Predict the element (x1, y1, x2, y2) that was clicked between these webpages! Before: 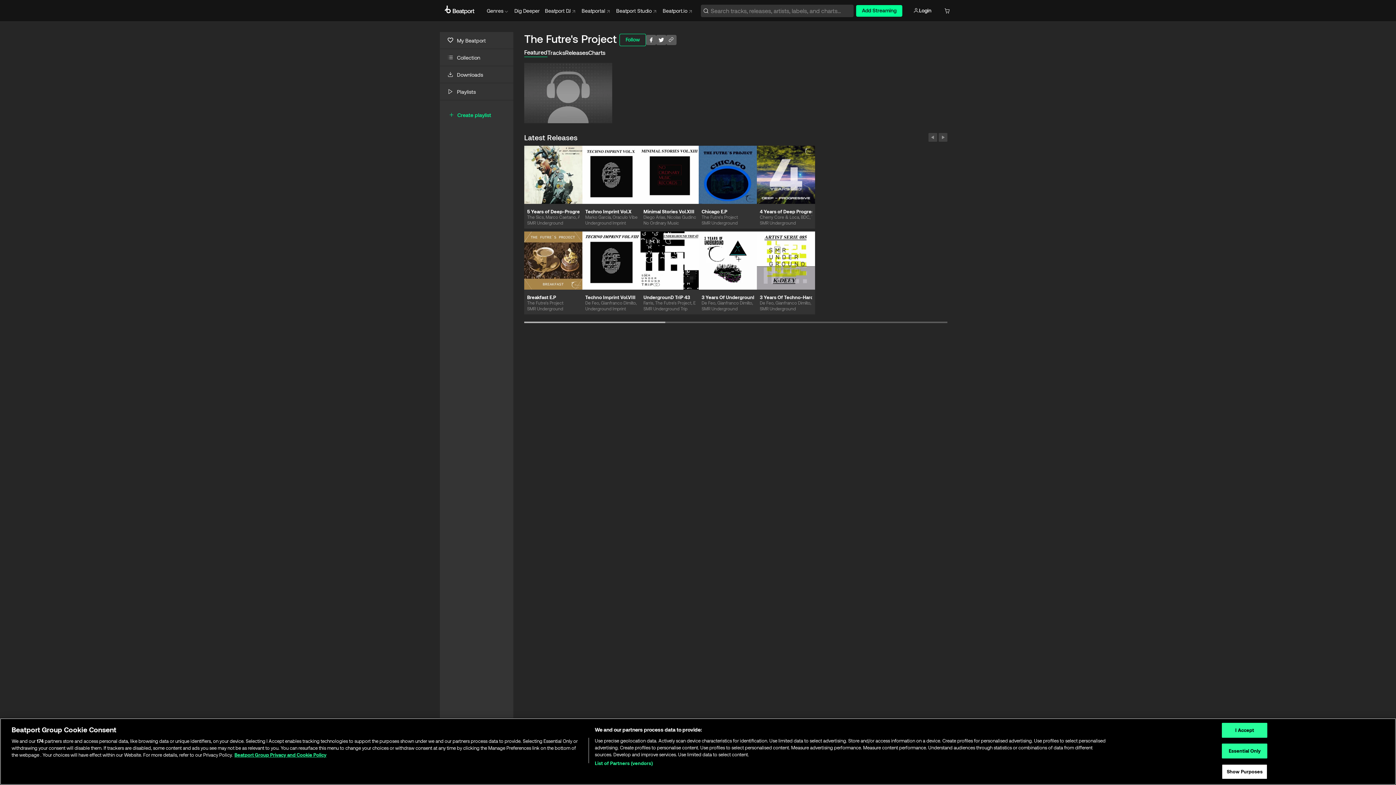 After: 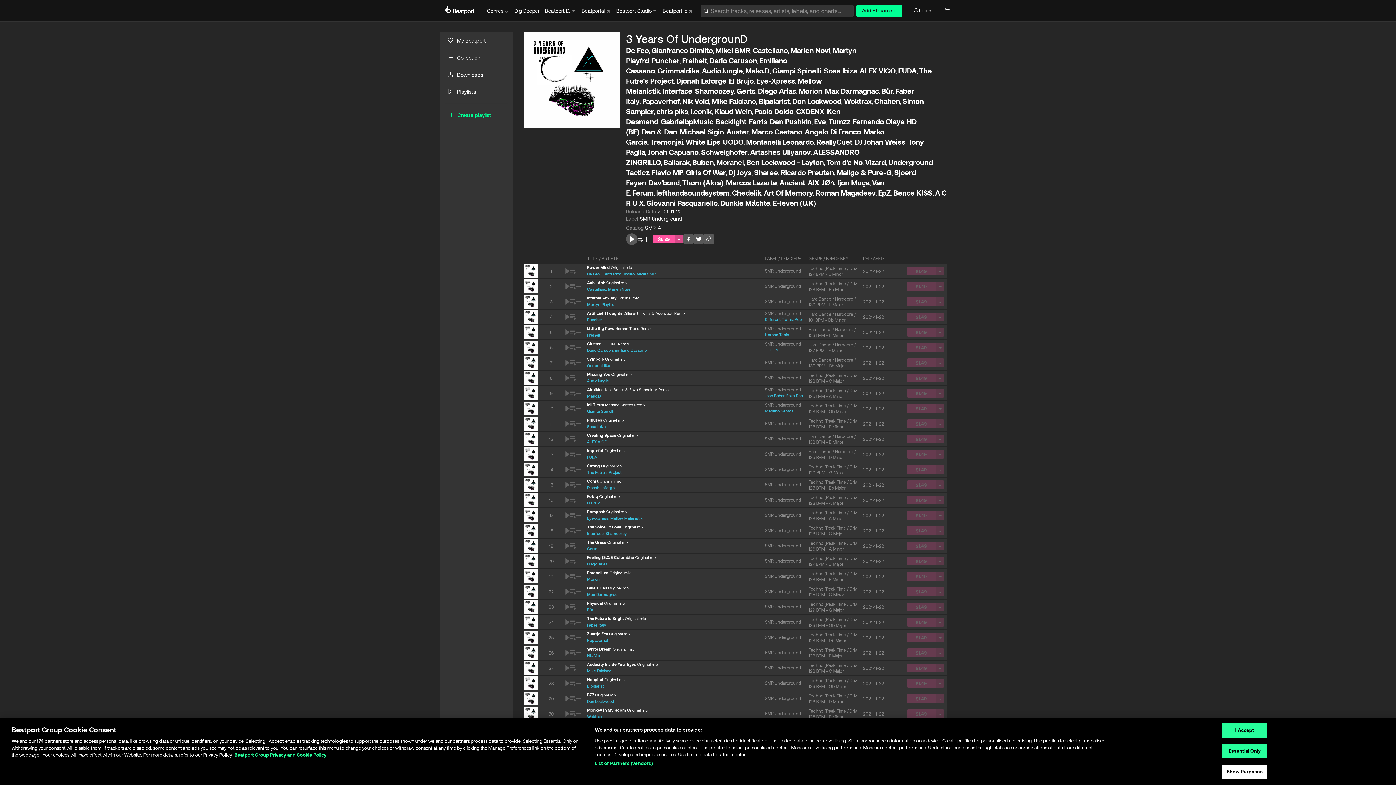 Action: bbox: (698, 231, 757, 289)